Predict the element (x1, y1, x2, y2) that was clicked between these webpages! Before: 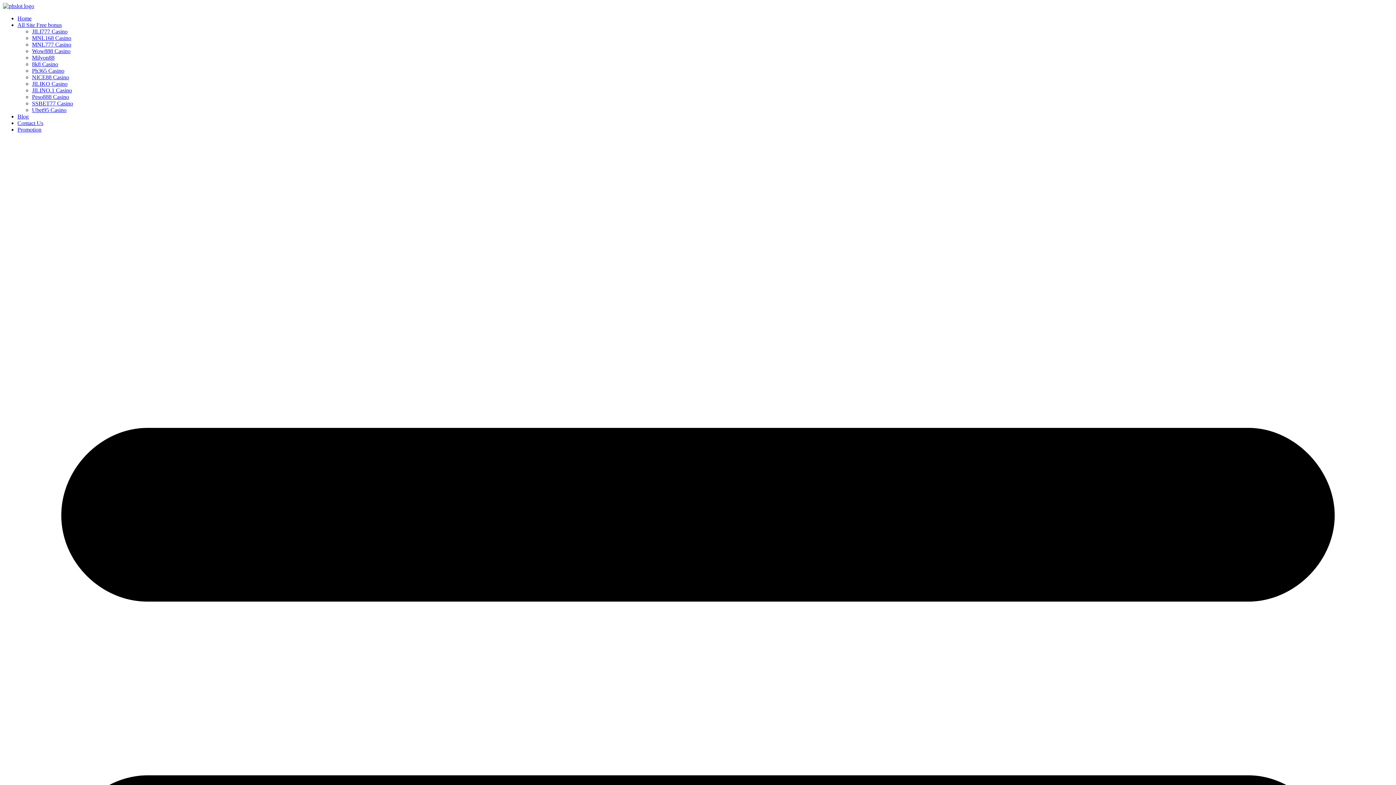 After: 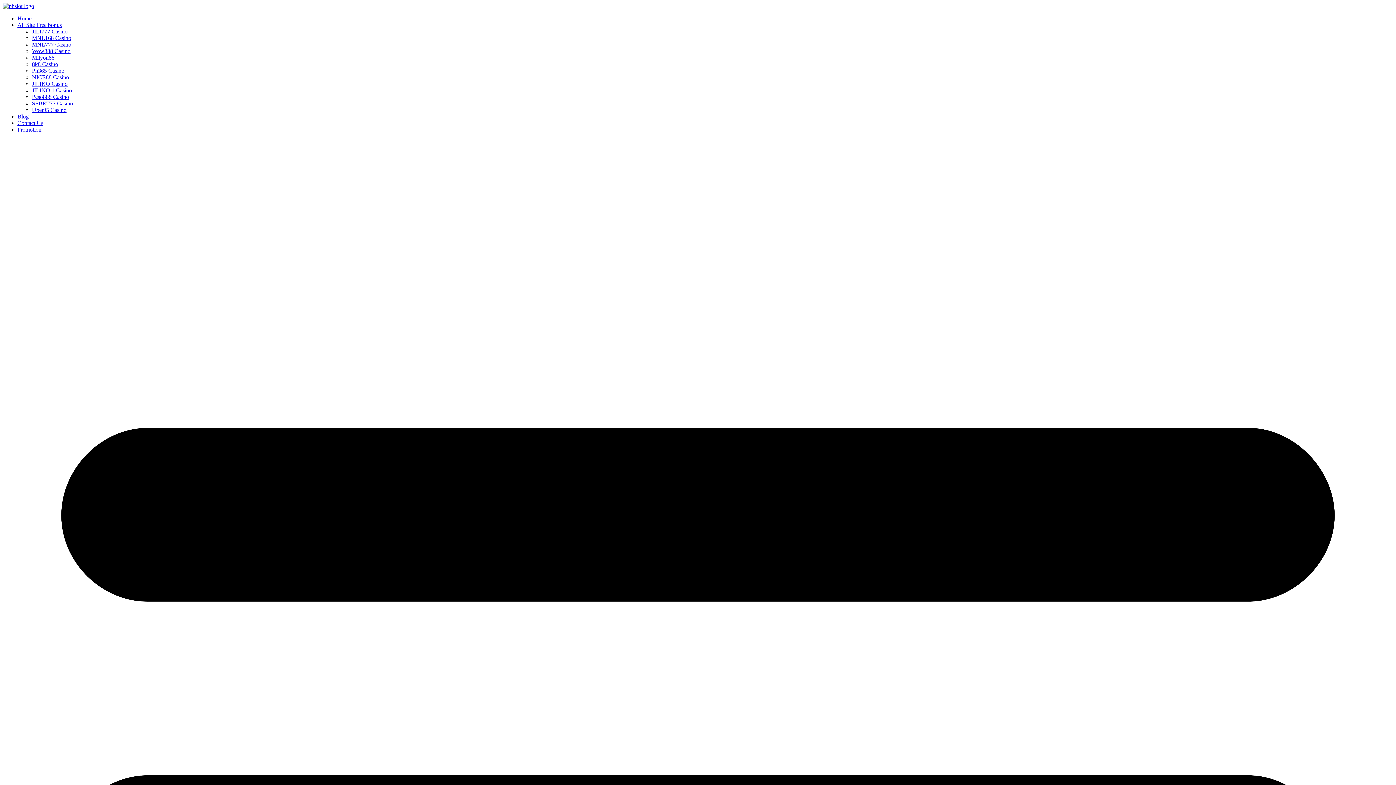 Action: bbox: (32, 54, 54, 60) label: Milyon88